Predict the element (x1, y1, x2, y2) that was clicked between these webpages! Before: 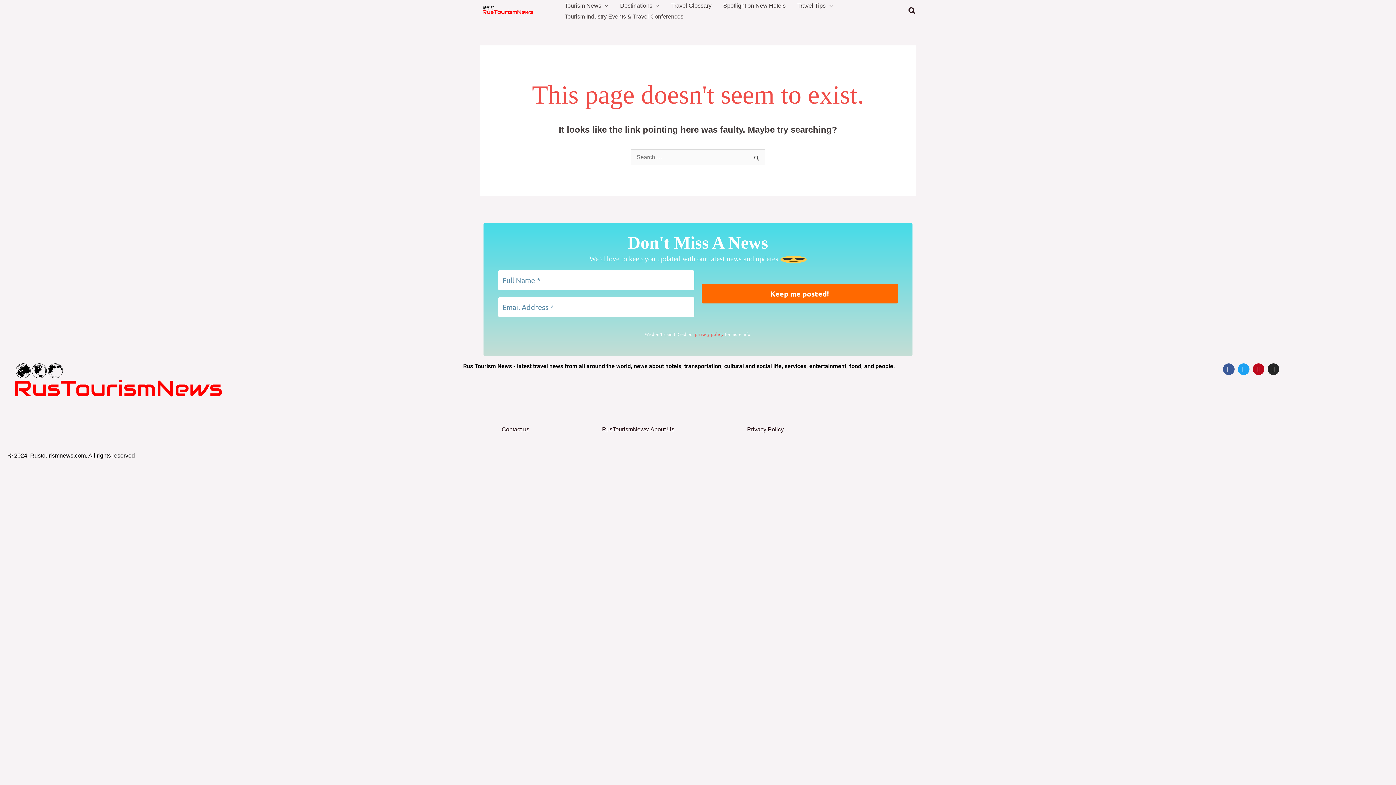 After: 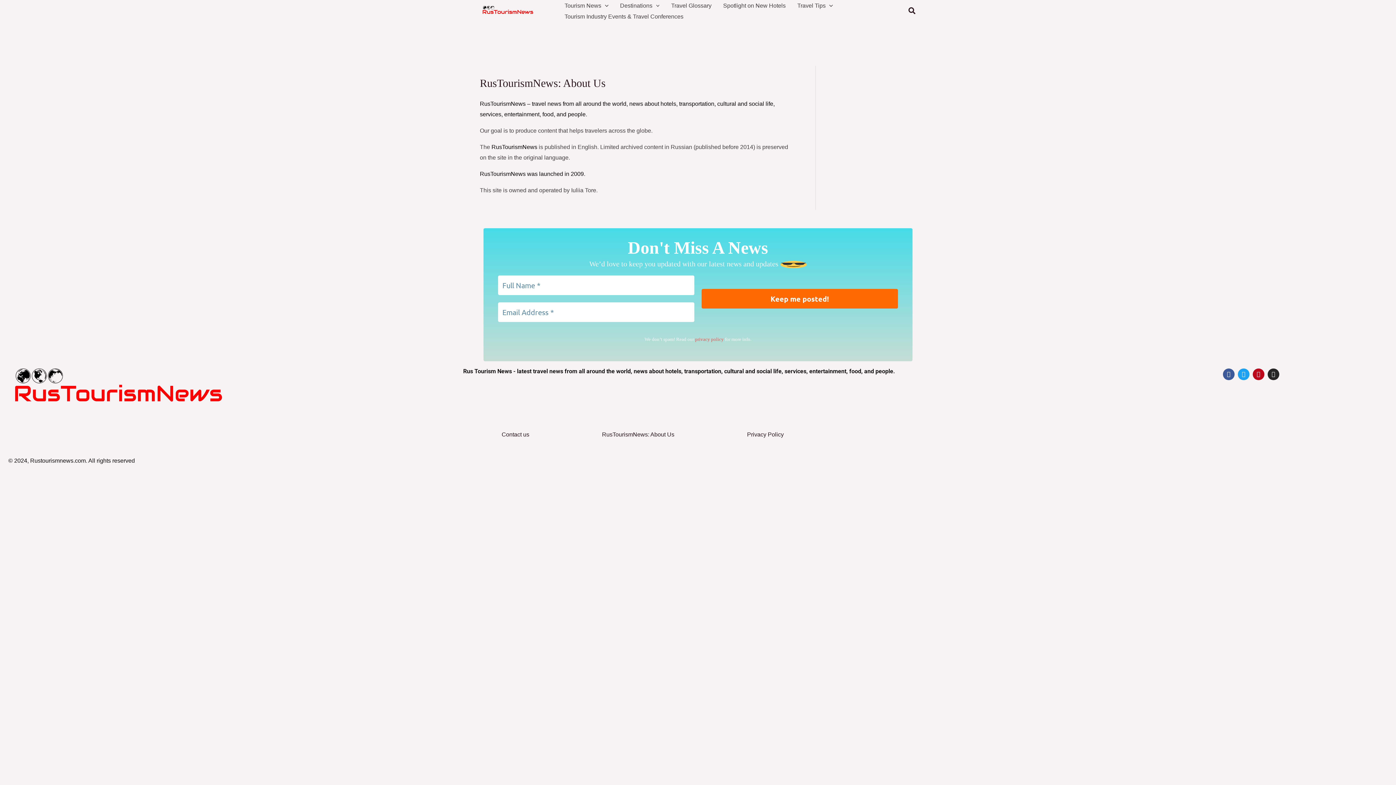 Action: label: RusTourismNews: About Us bbox: (584, 421, 692, 438)